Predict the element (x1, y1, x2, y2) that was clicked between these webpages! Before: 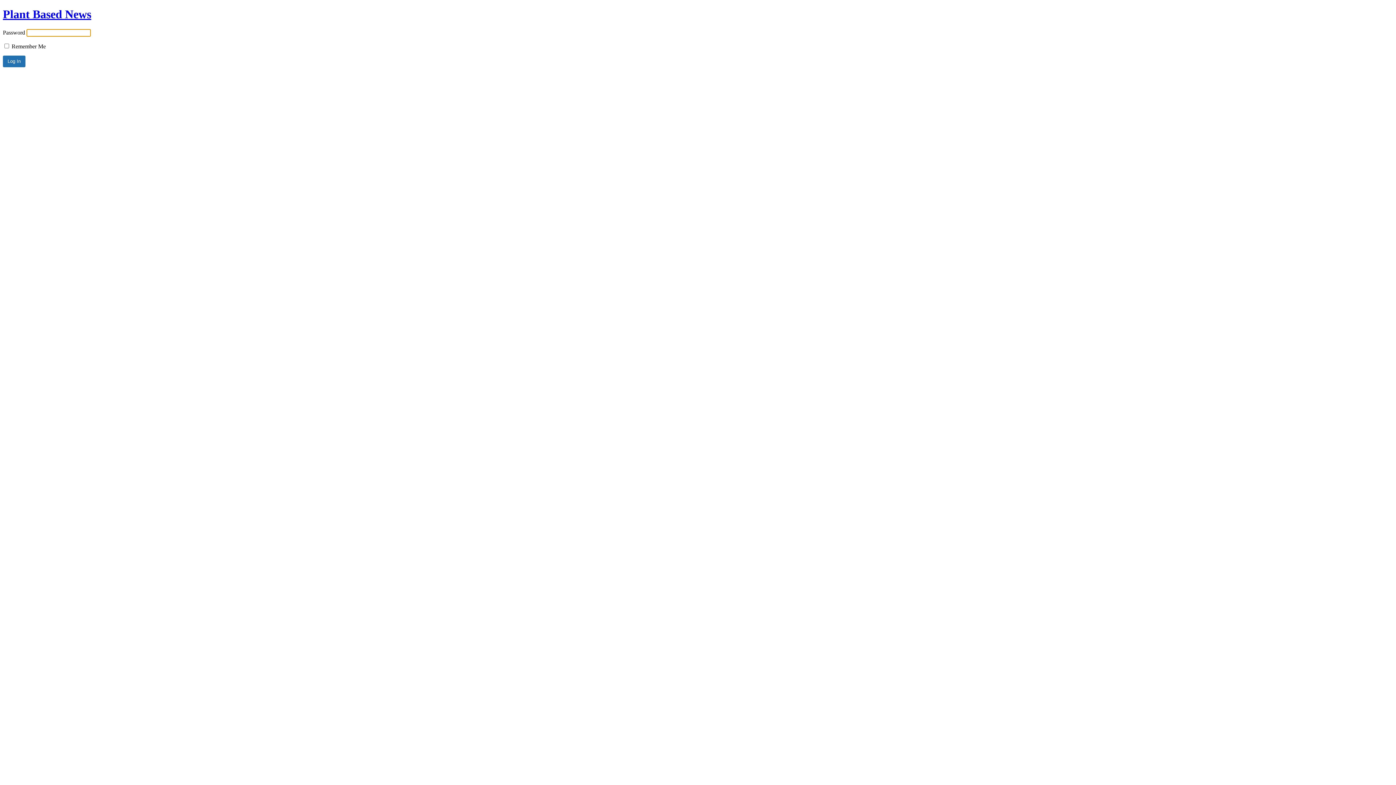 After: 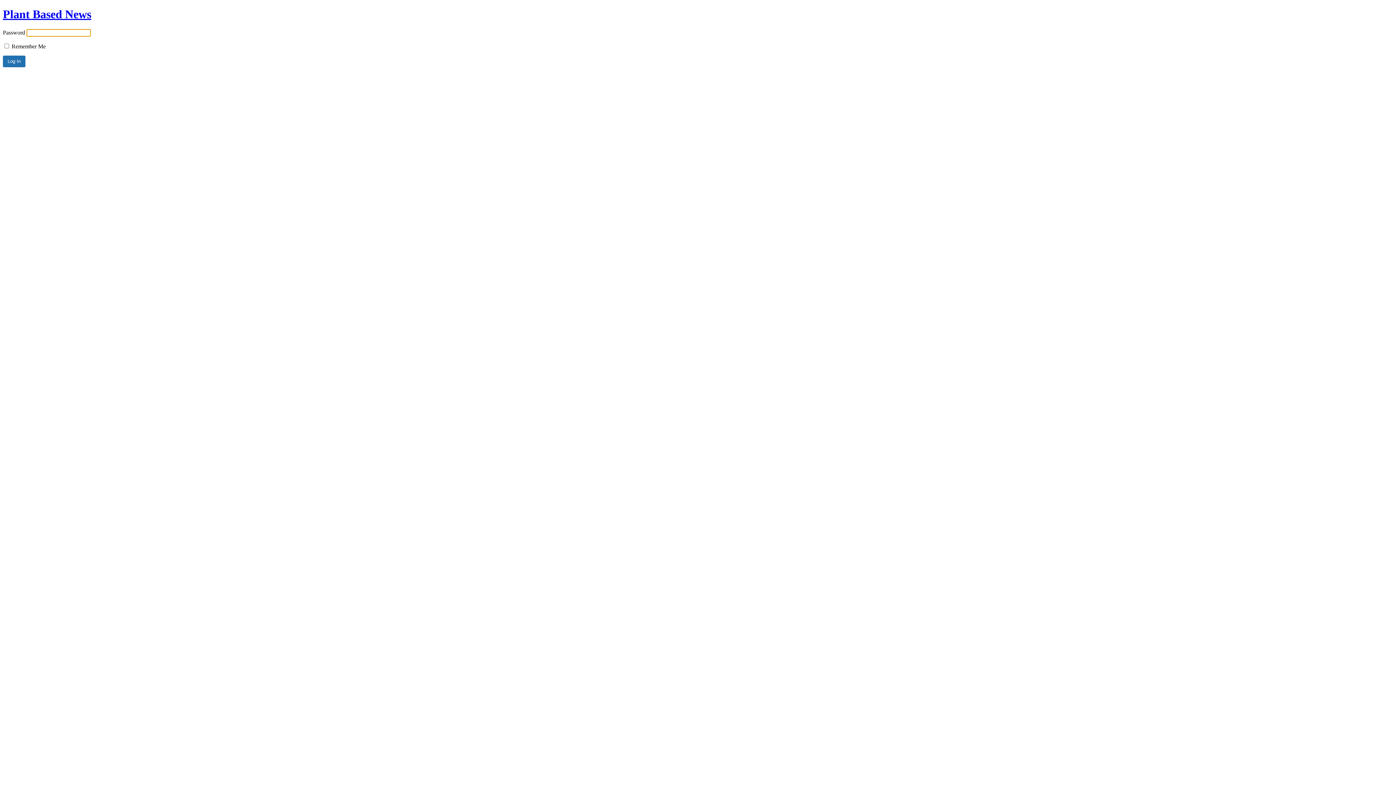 Action: label: Plant Based News bbox: (2, 7, 91, 20)